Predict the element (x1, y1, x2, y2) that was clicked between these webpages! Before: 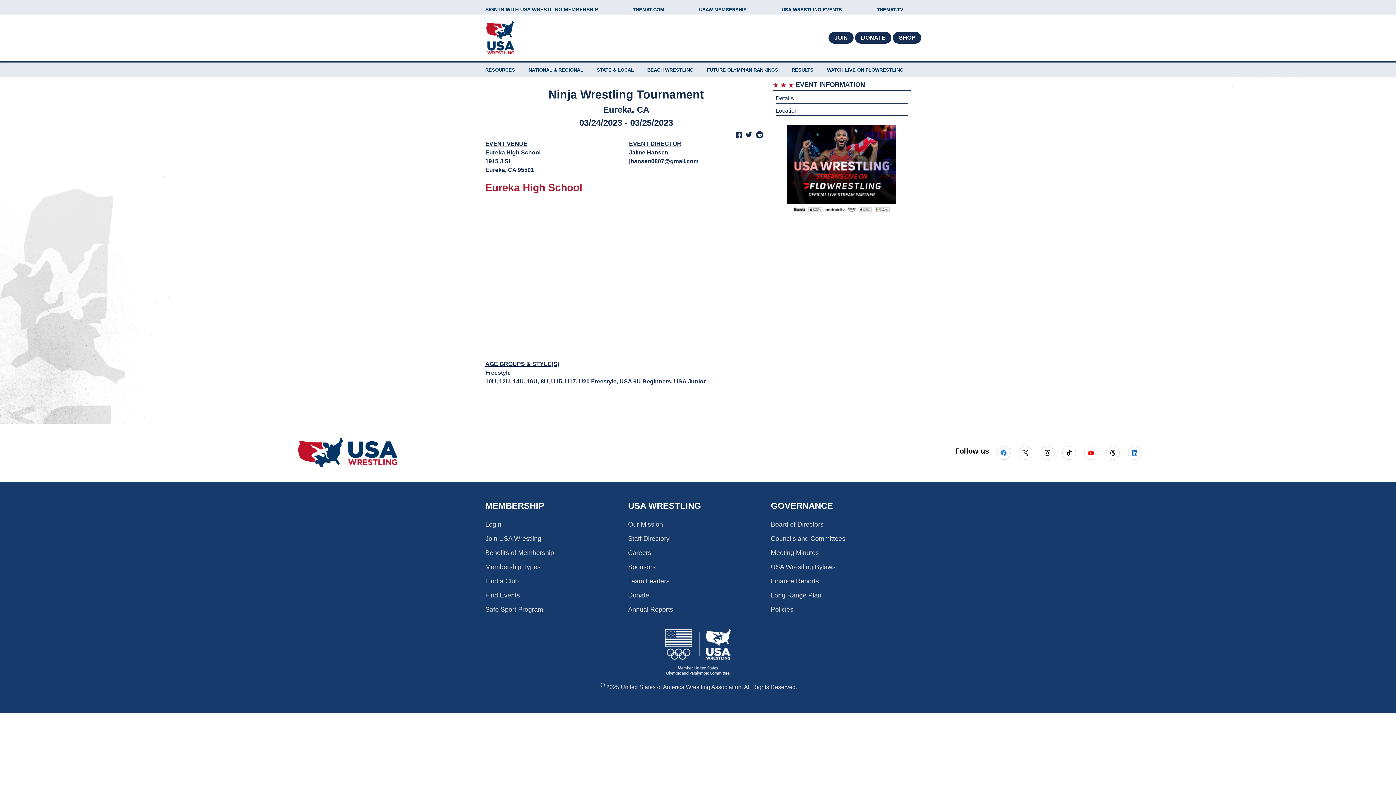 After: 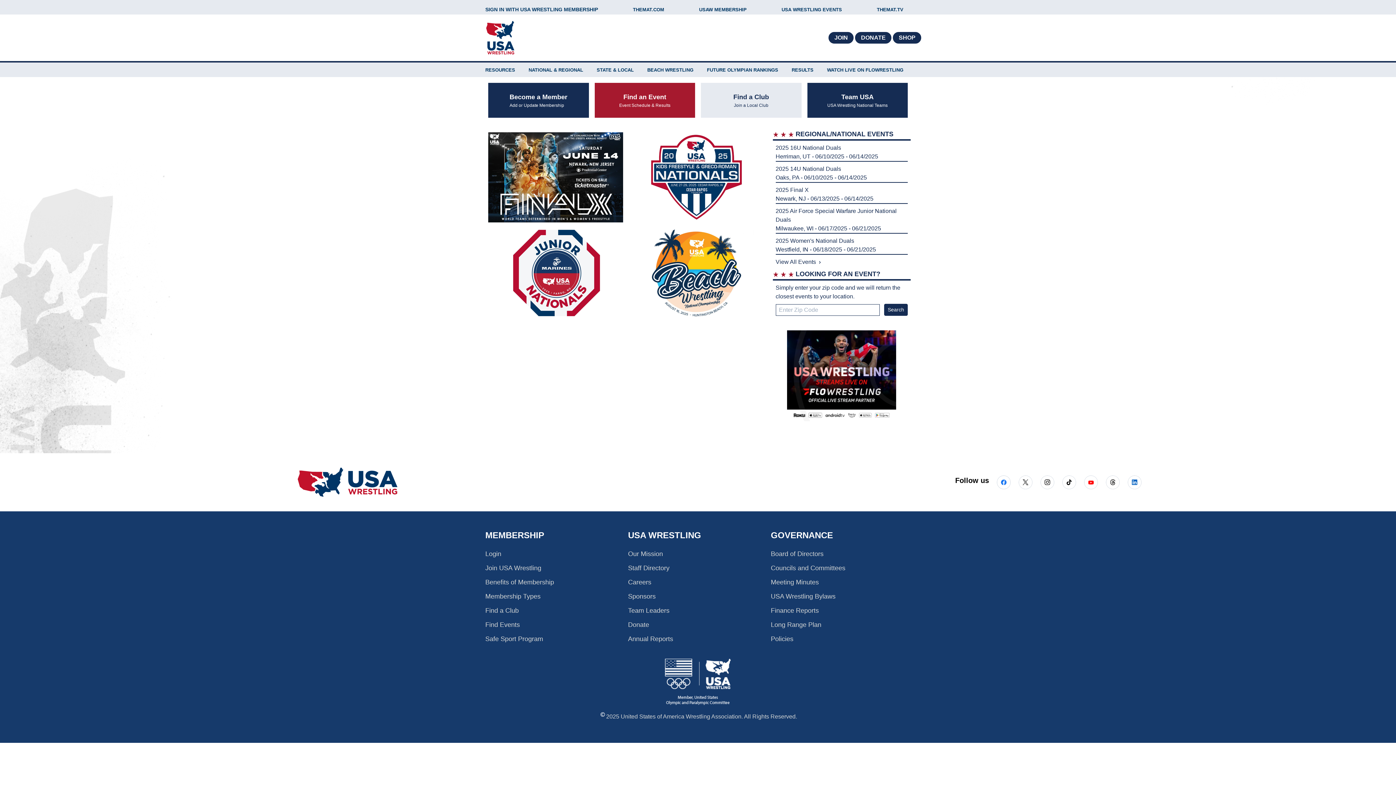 Action: bbox: (485, 591, 520, 599) label: Find Events